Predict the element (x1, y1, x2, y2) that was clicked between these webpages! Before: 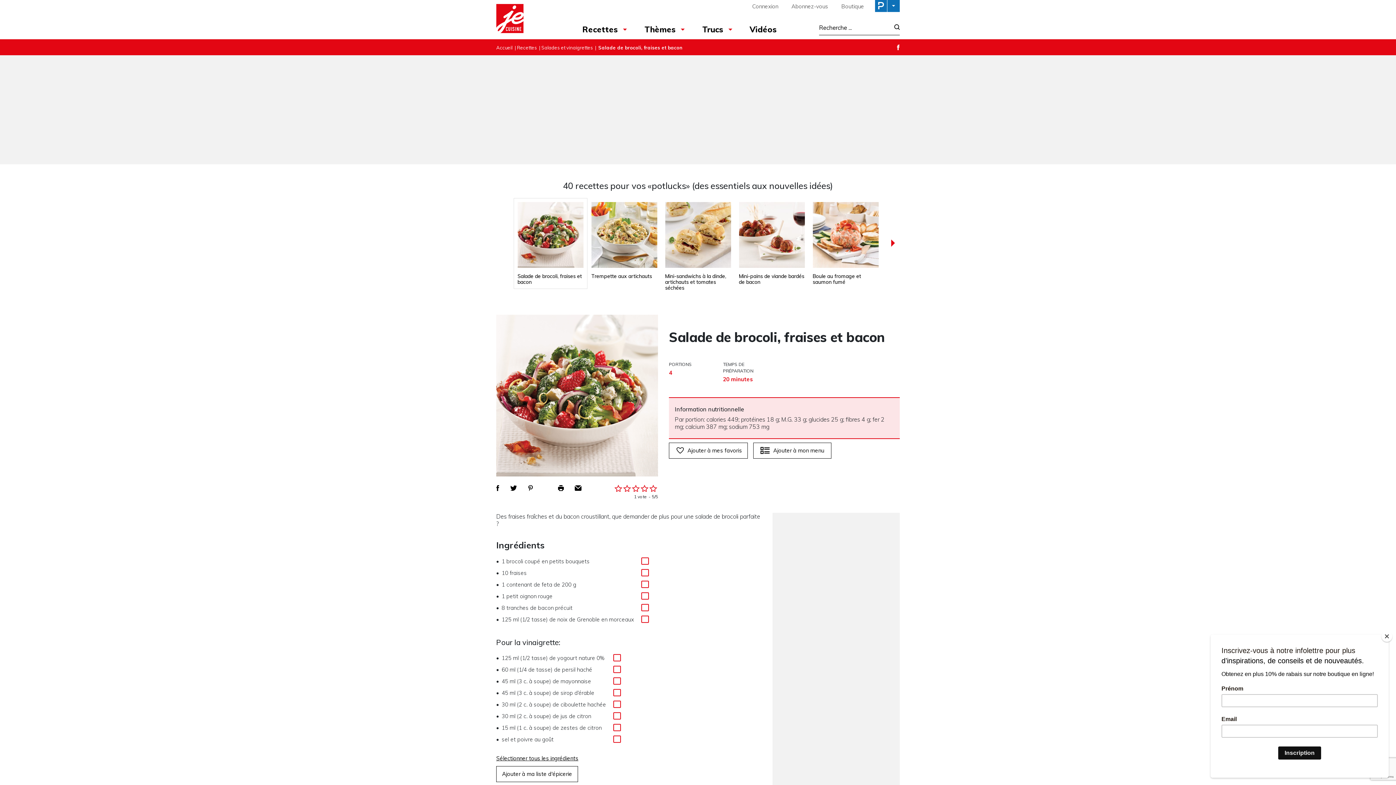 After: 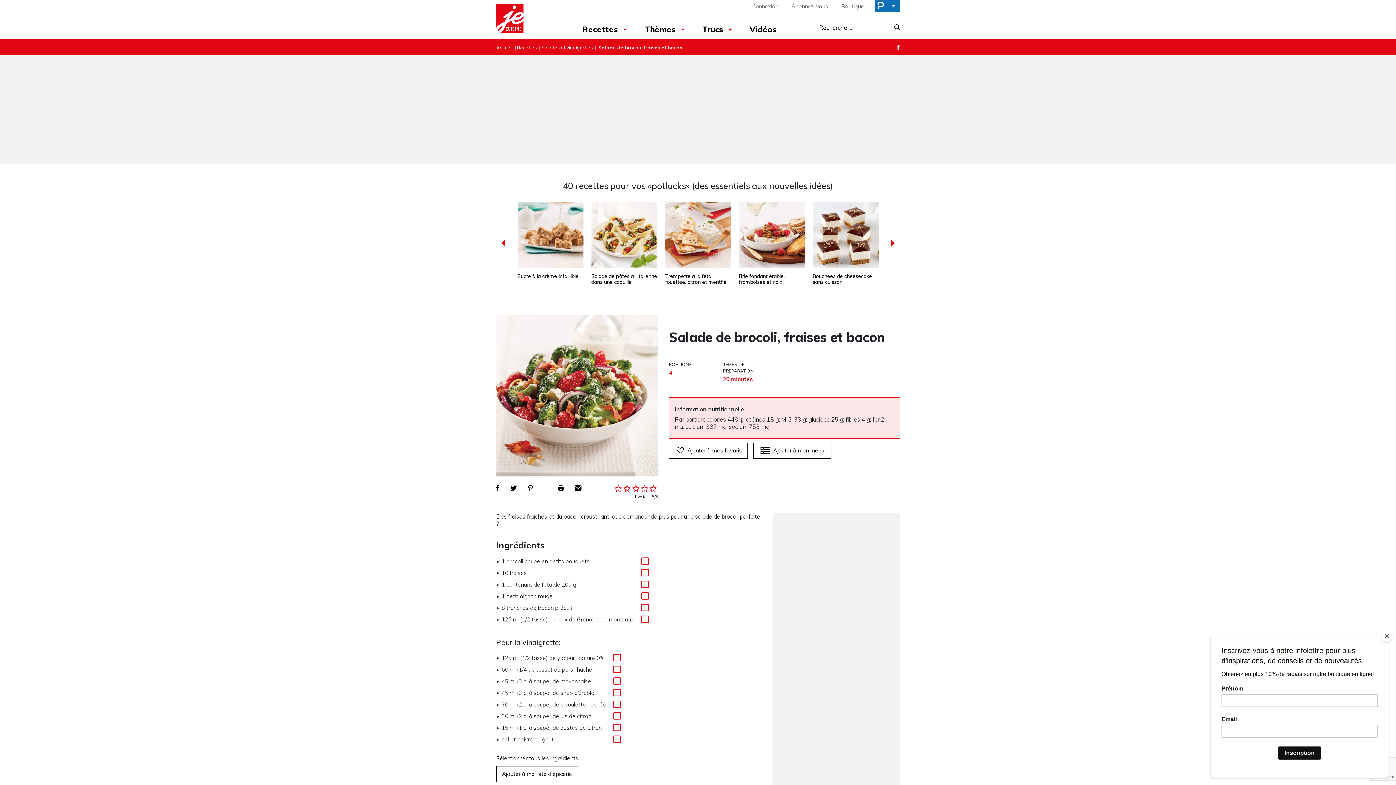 Action: bbox: (887, 238, 899, 248)